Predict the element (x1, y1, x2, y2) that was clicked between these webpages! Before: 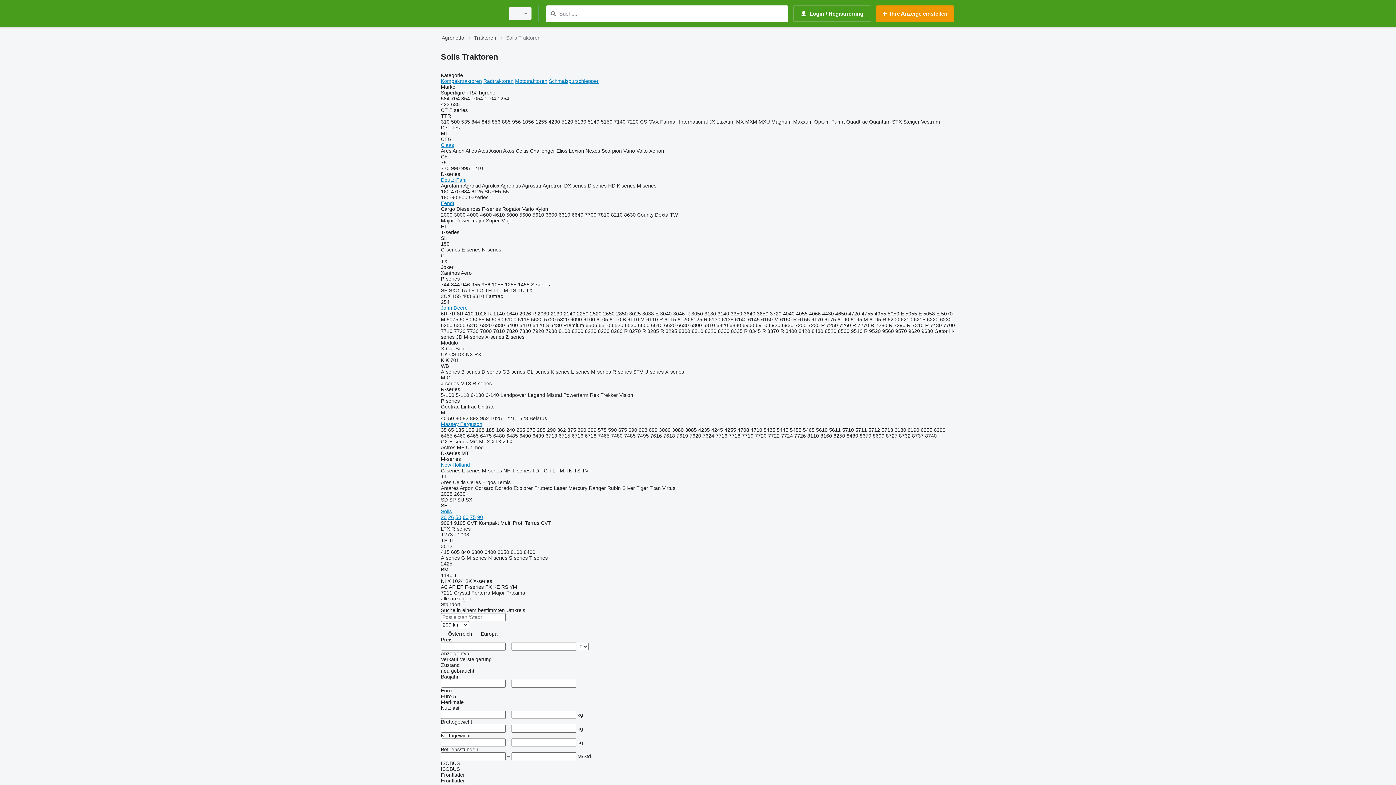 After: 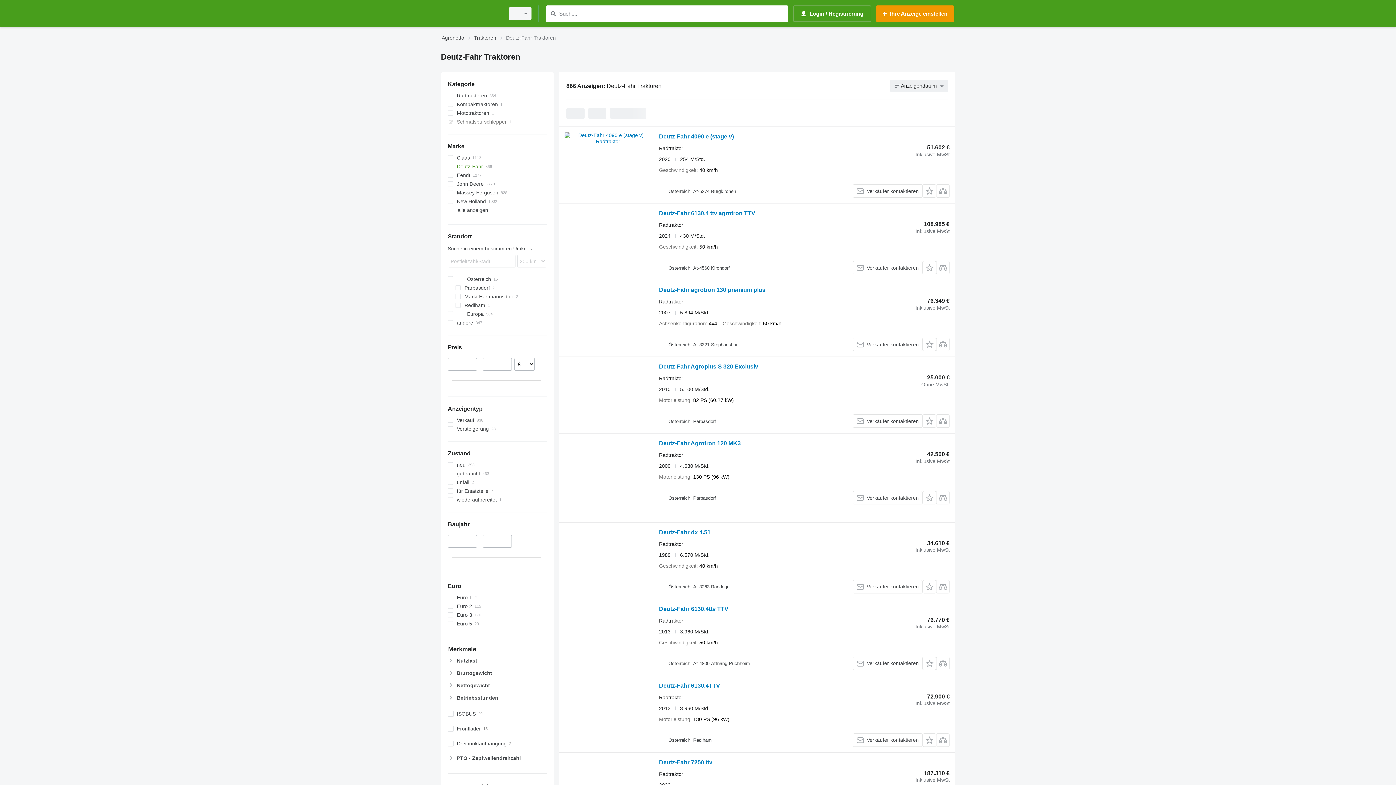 Action: bbox: (441, 177, 467, 182) label: Deutz-Fahr